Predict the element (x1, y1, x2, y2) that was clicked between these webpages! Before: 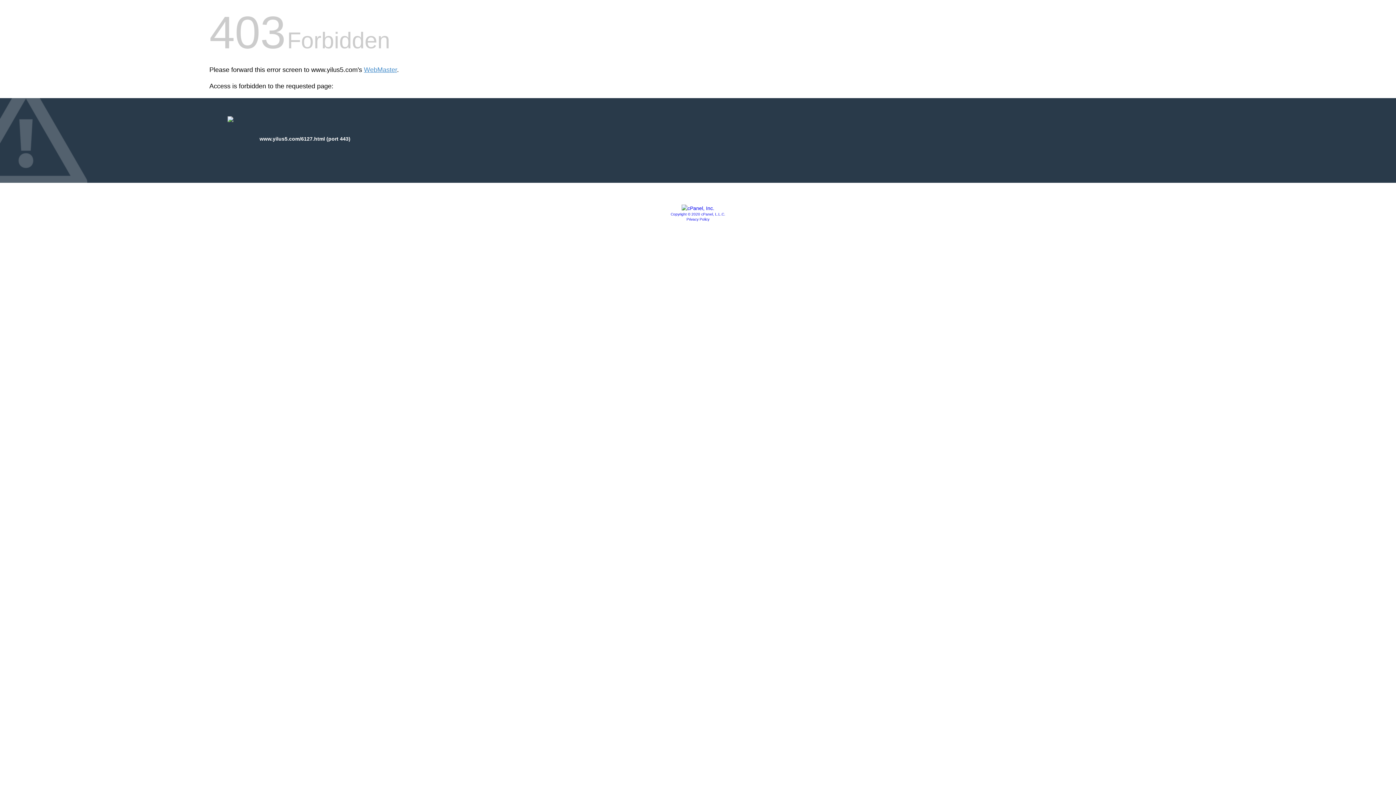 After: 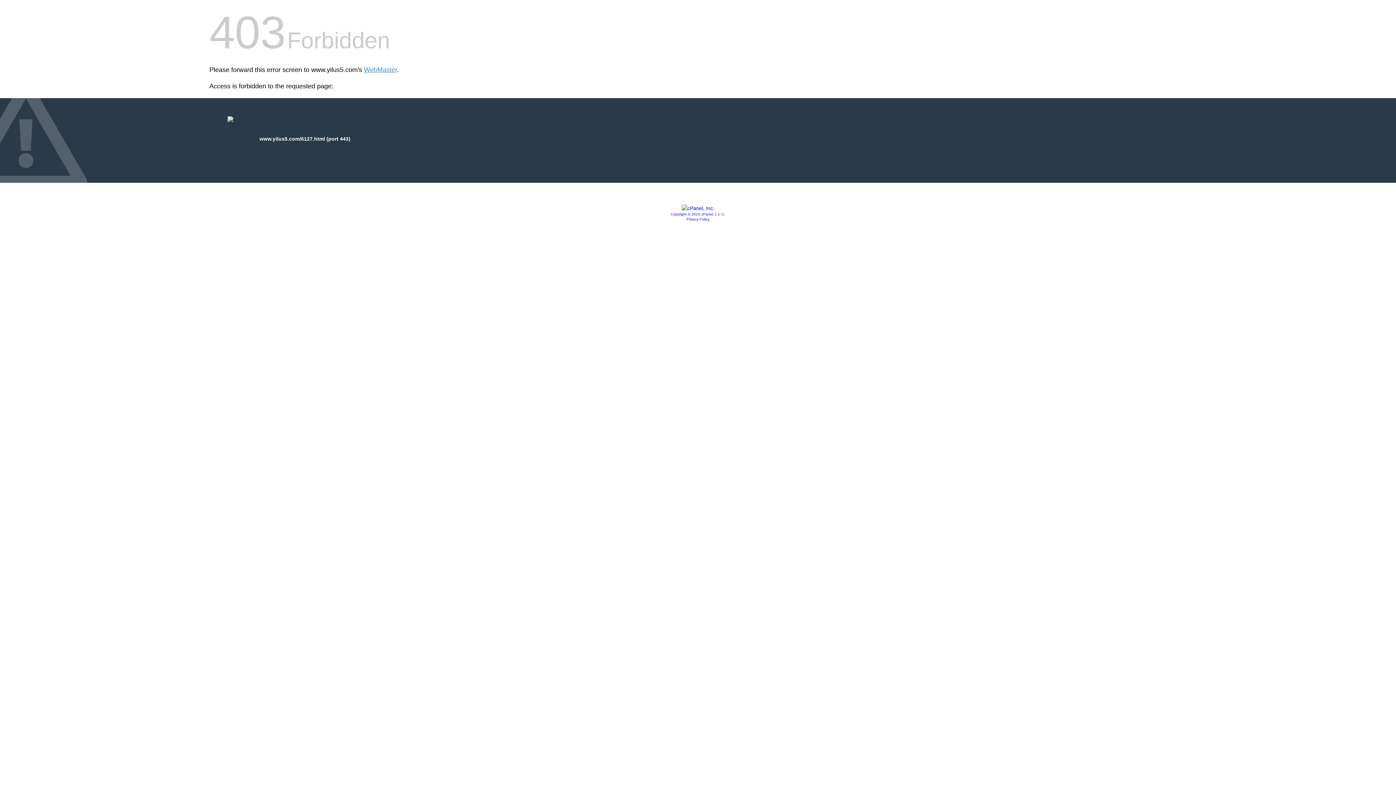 Action: bbox: (670, 212, 725, 216) label: Copyright © 2020 cPanel, L.L.C.